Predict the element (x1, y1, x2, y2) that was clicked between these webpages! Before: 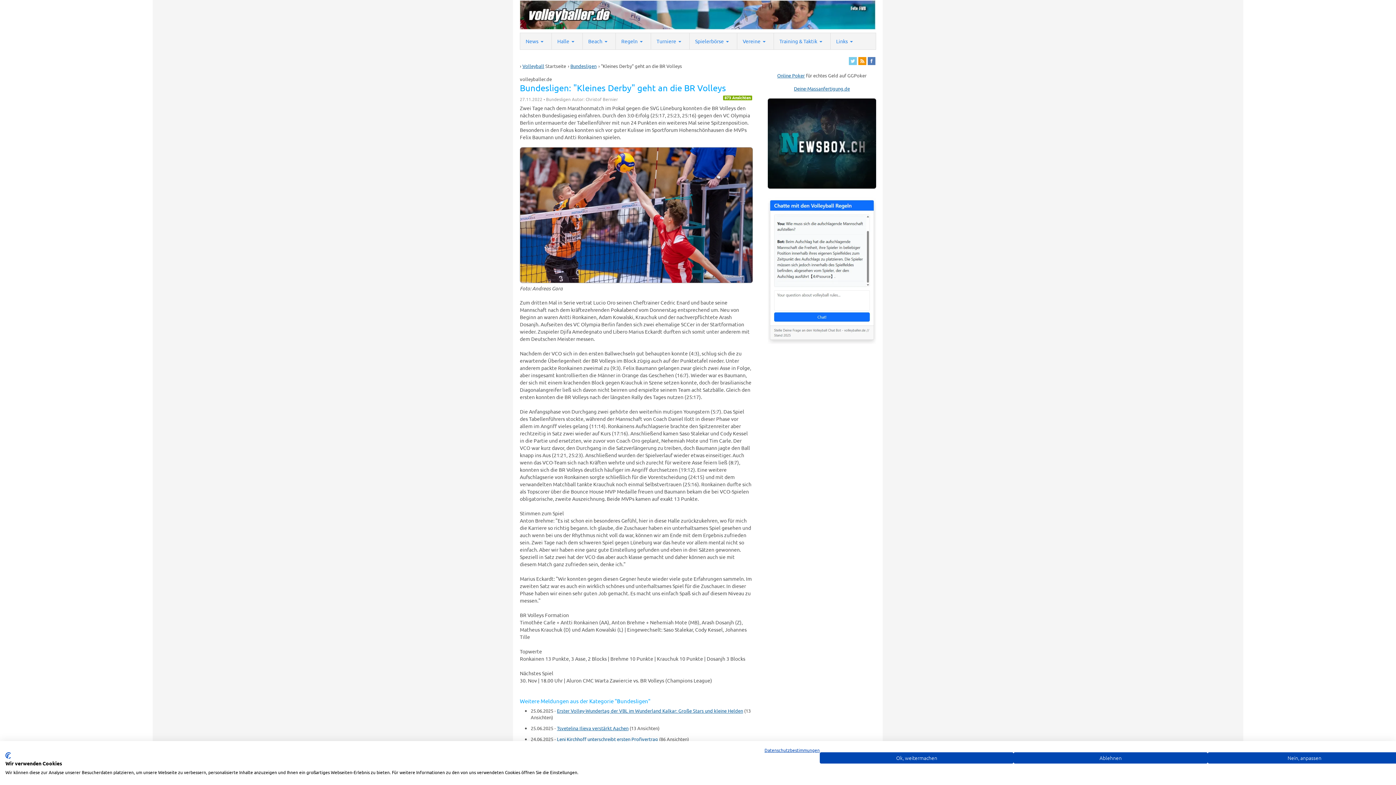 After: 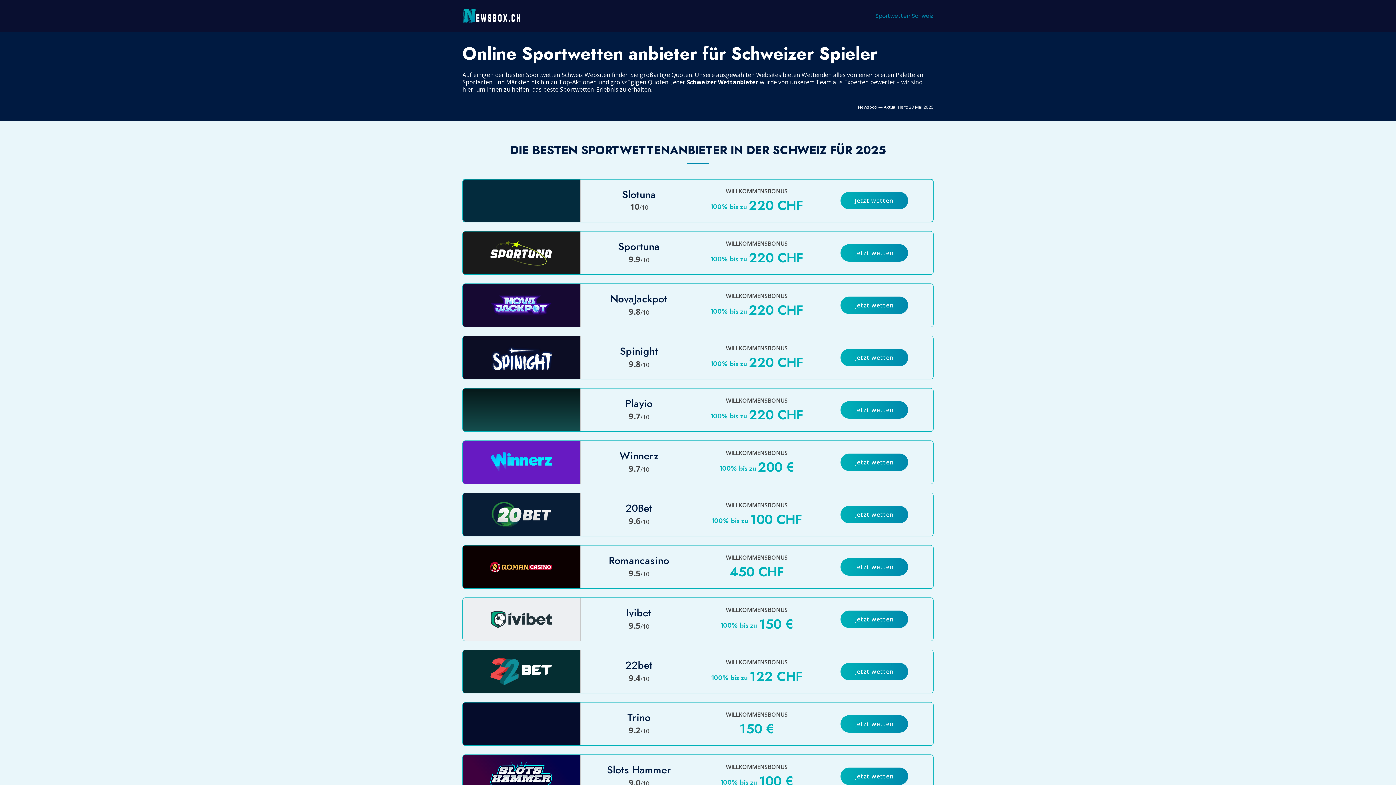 Action: bbox: (768, 183, 876, 189)